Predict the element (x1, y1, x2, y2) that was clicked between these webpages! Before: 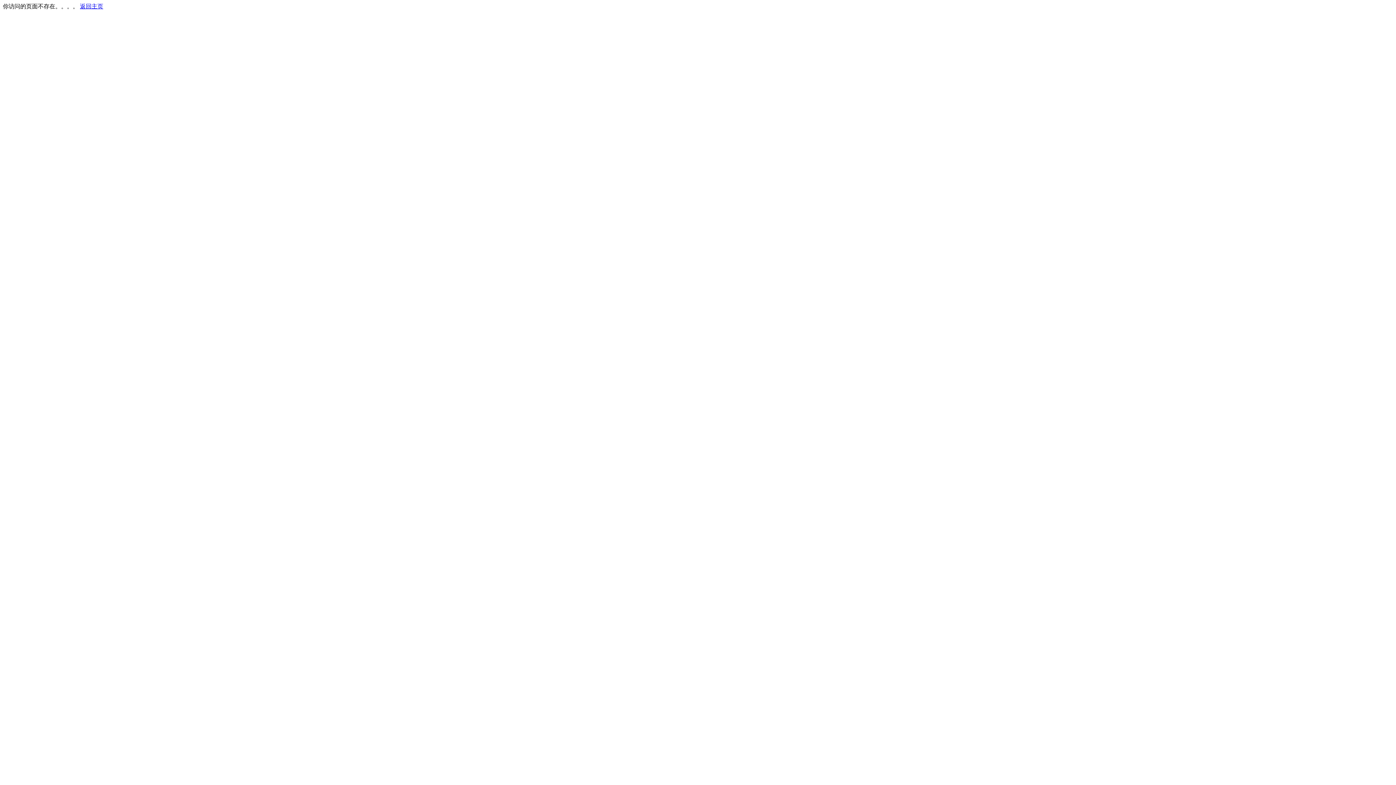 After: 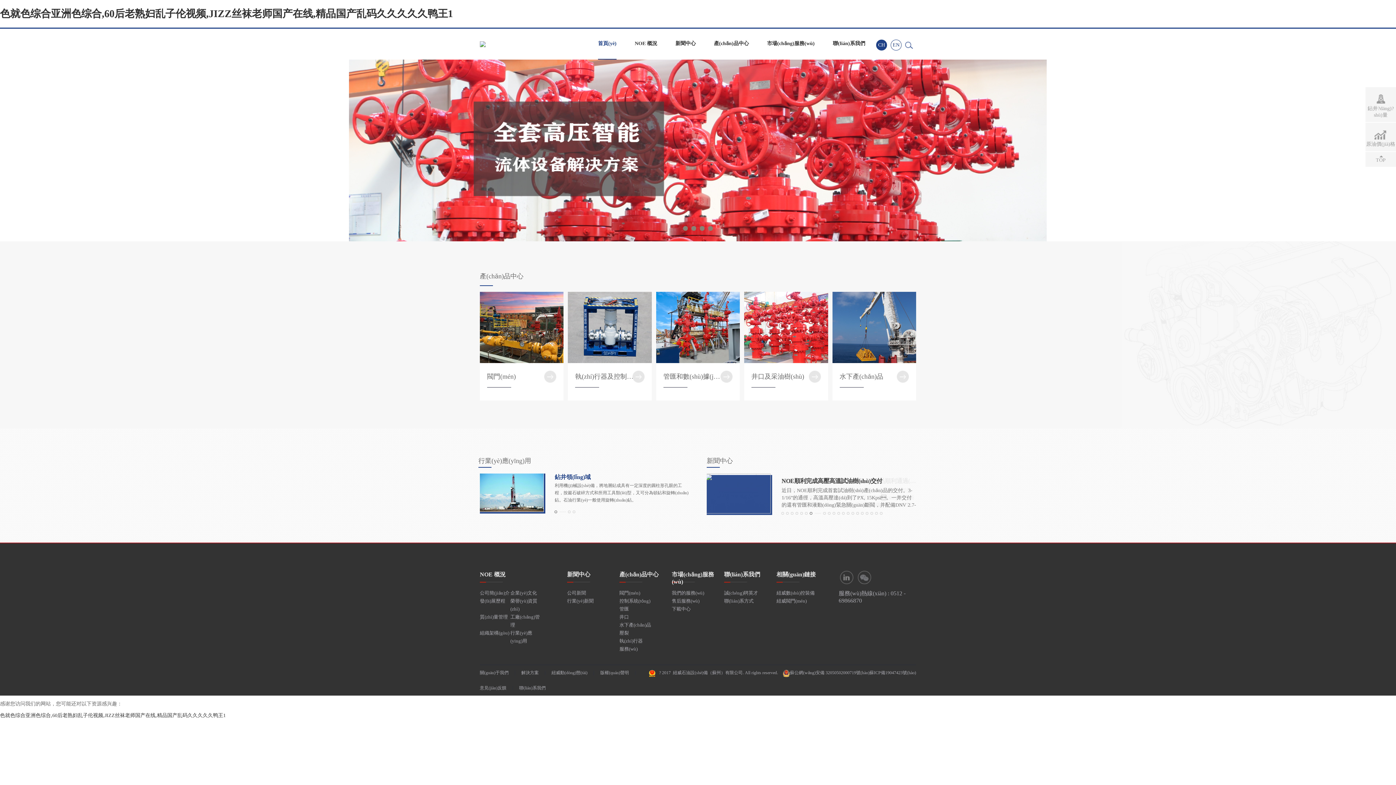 Action: bbox: (80, 3, 103, 9) label: 返回主页